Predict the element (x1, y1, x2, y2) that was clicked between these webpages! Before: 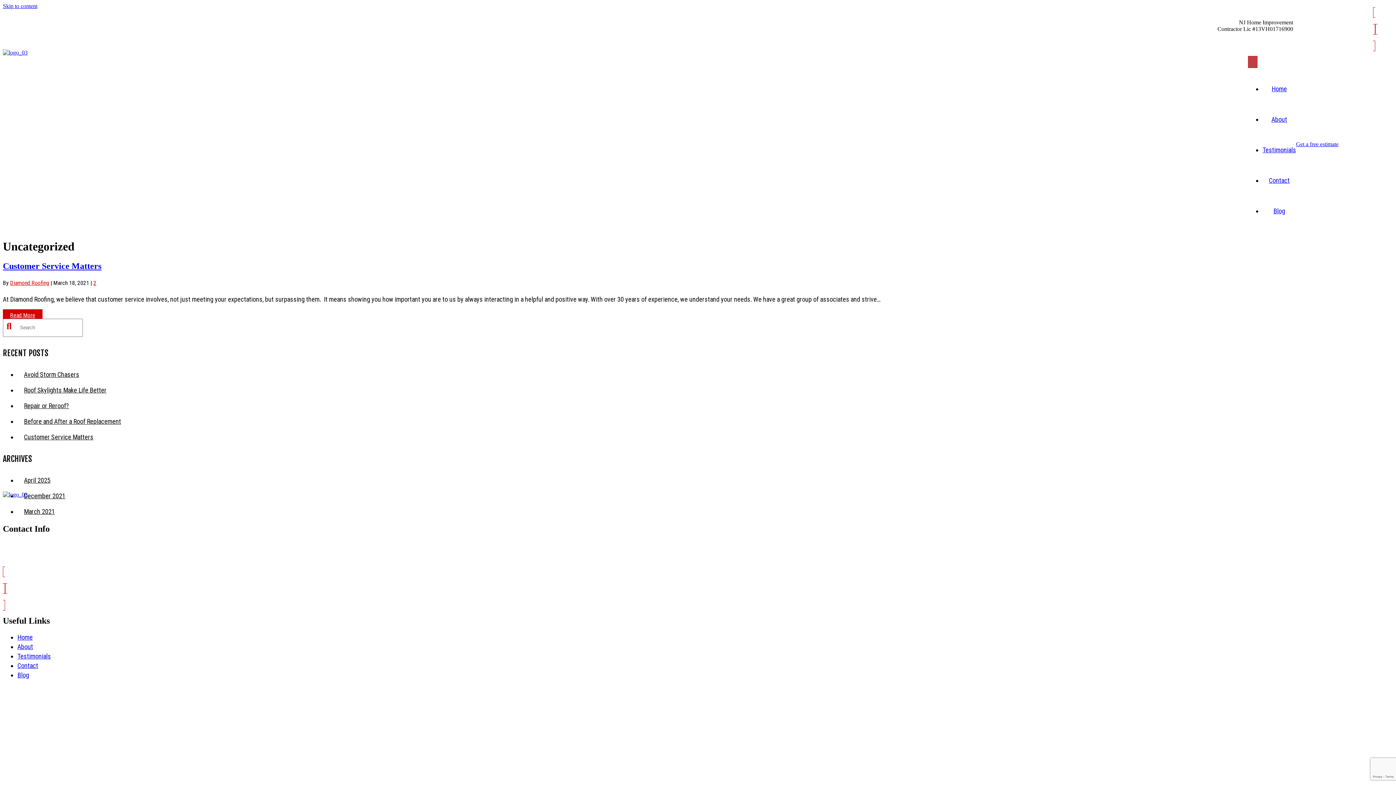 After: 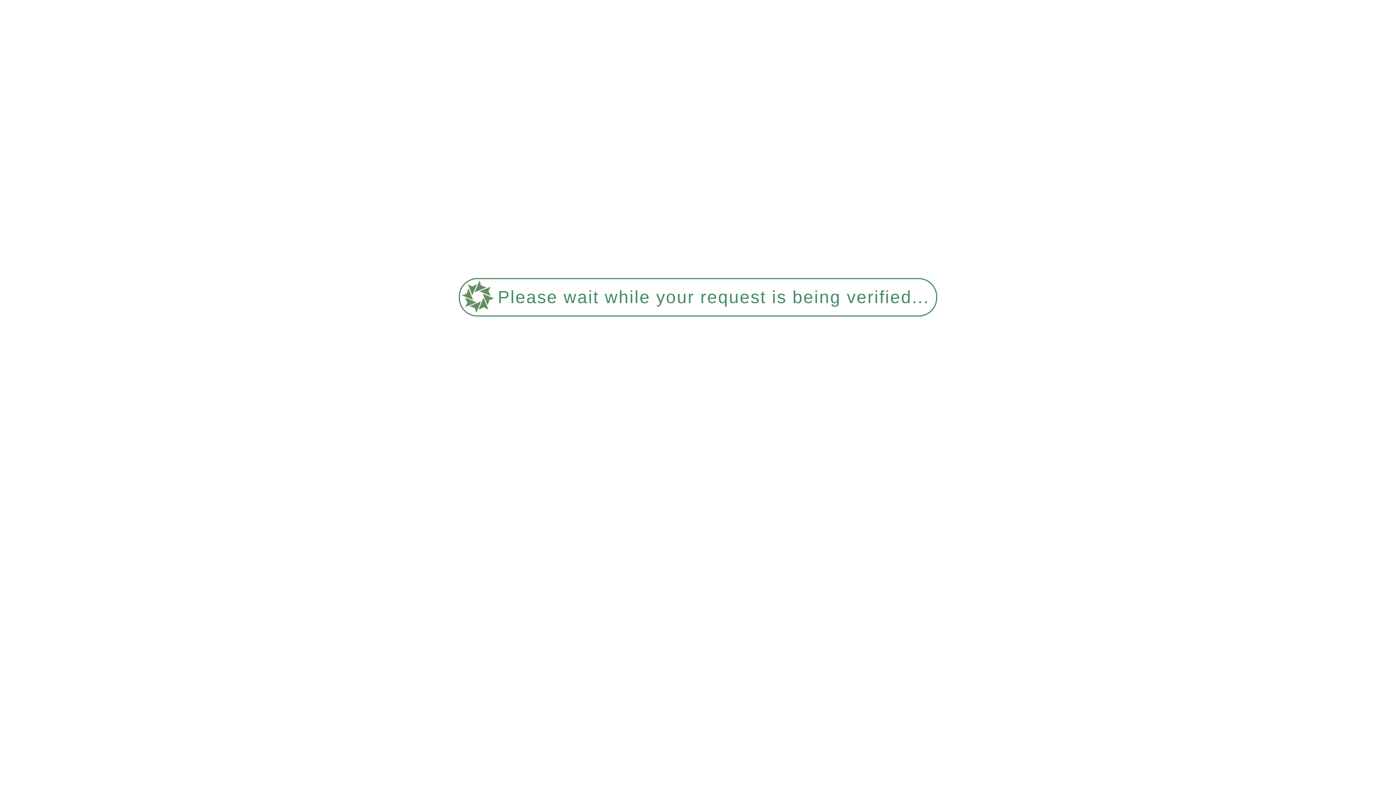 Action: label: Blog bbox: (17, 671, 29, 679)